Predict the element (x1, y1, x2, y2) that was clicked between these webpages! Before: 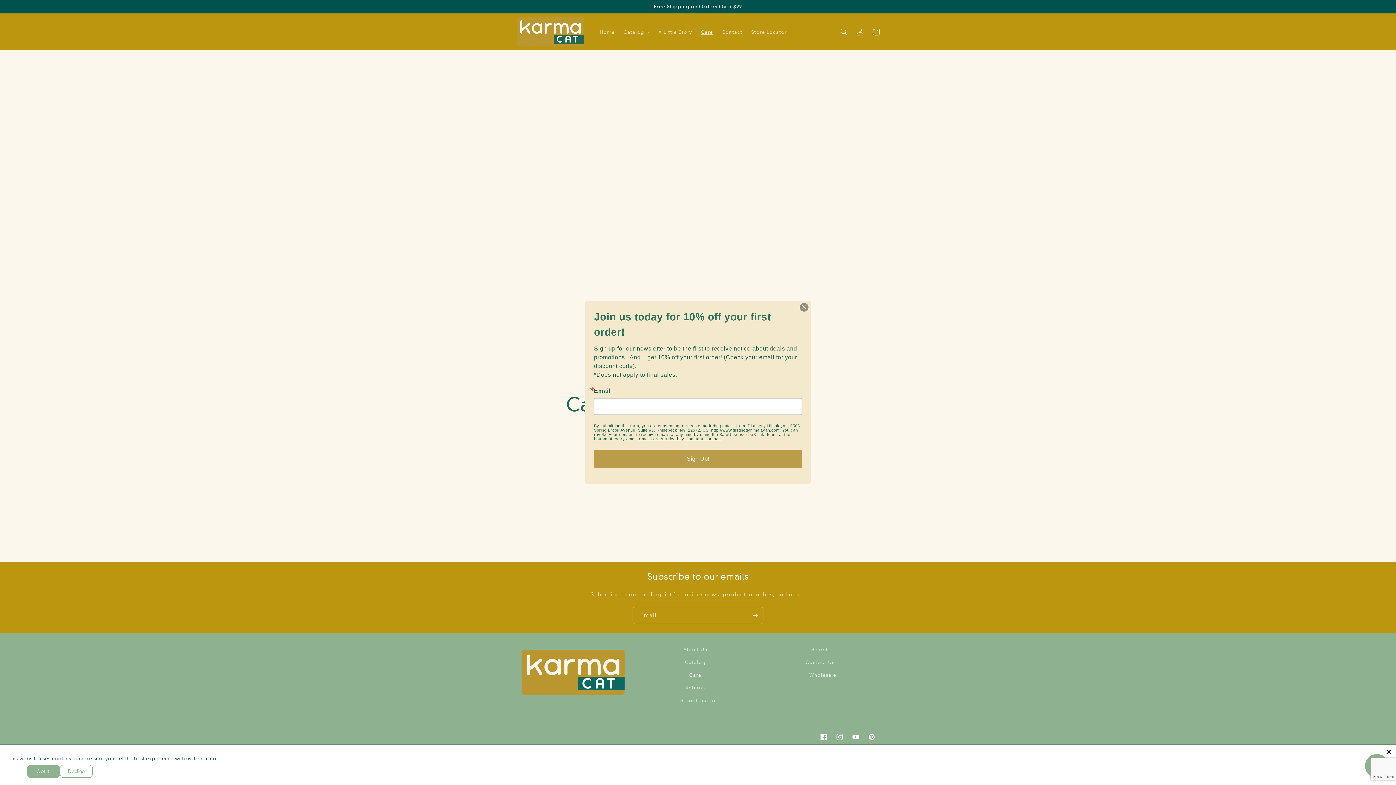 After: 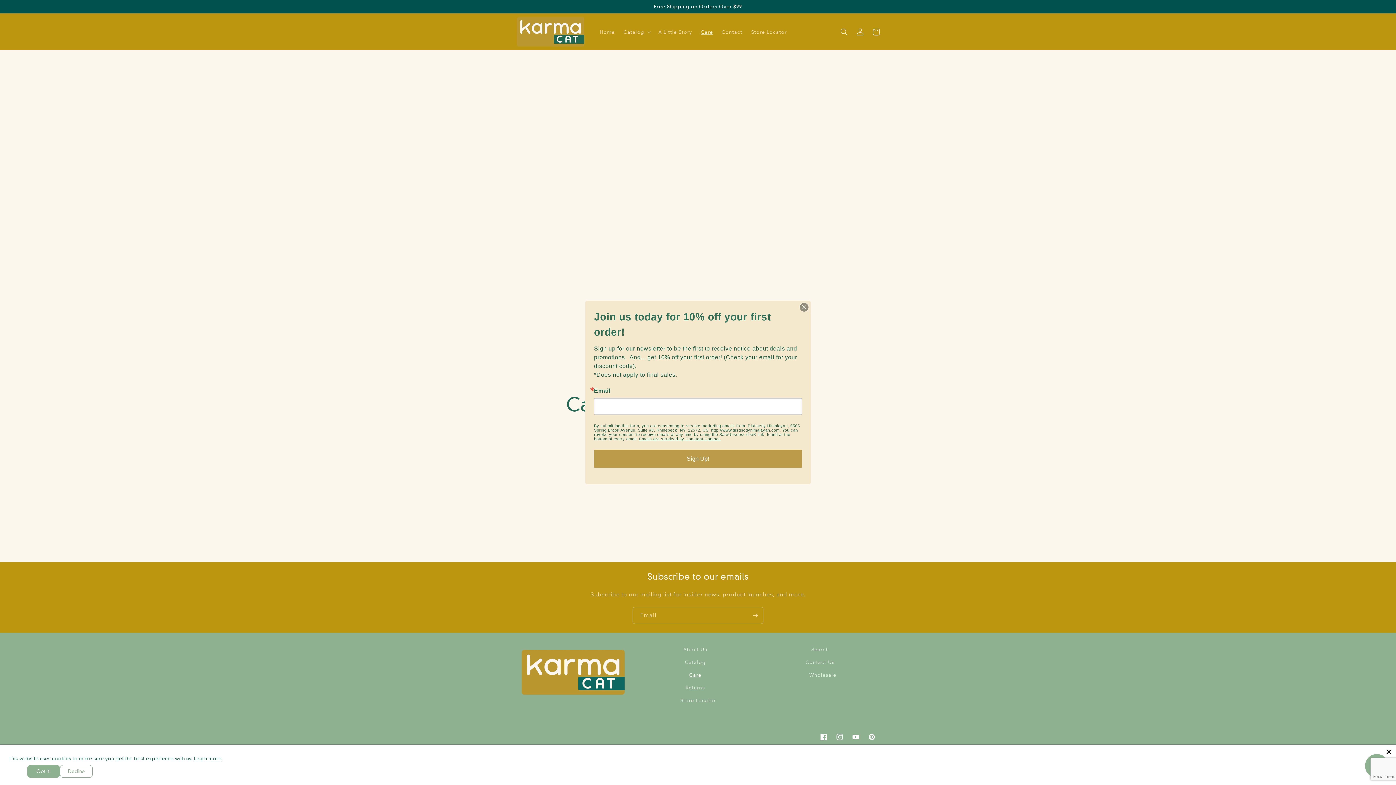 Action: bbox: (639, 436, 721, 441) label: Emails are serviced by Constant Contact.